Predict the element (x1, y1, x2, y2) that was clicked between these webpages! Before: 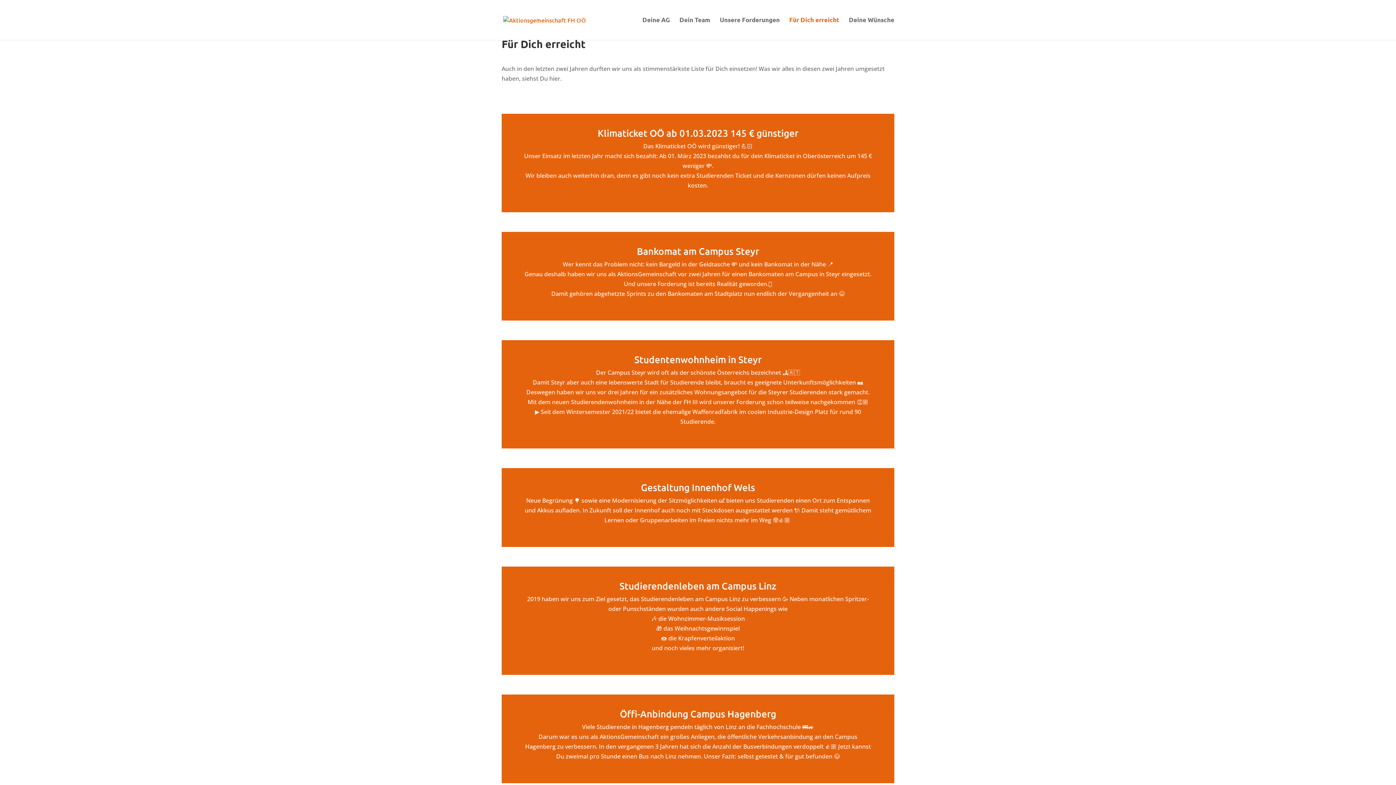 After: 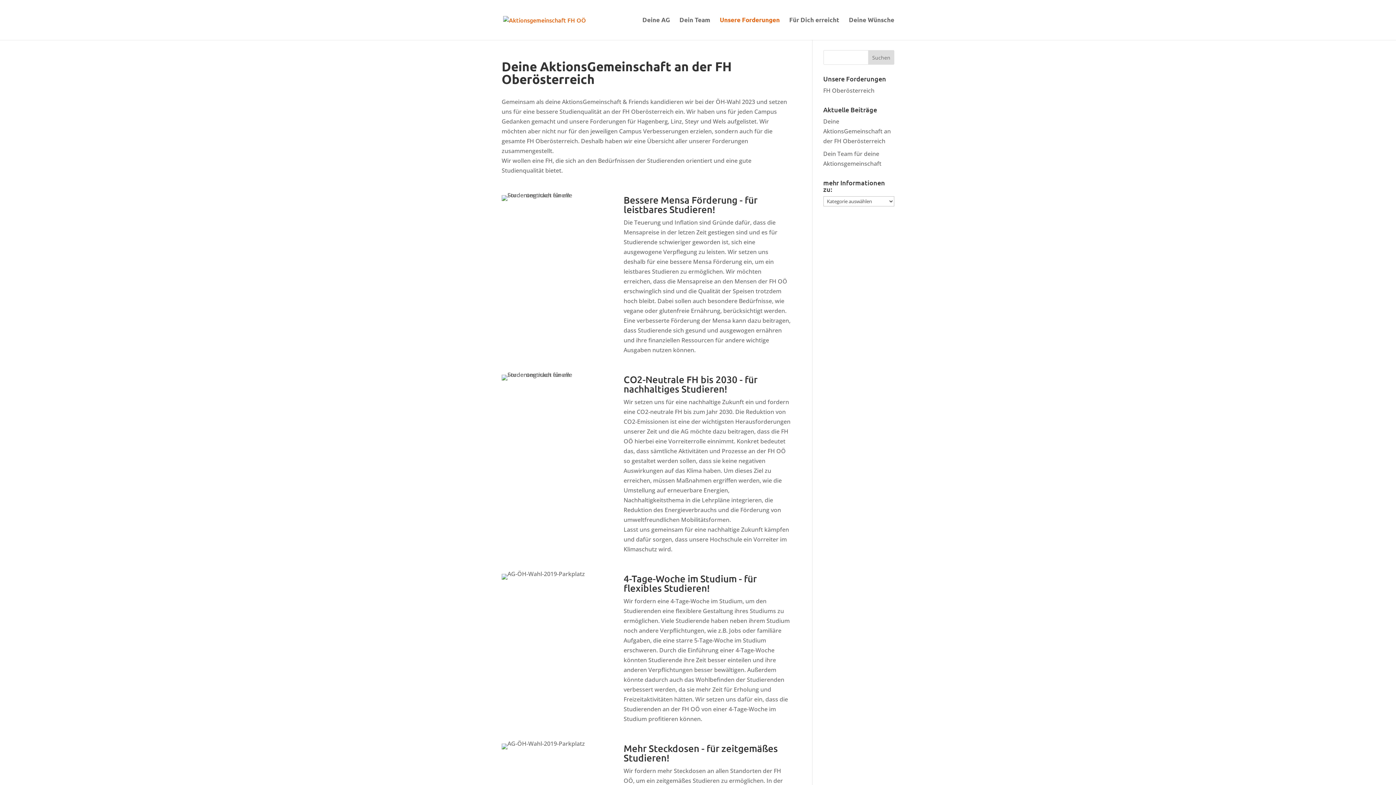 Action: bbox: (720, 17, 780, 40) label: Unsere Forderungen